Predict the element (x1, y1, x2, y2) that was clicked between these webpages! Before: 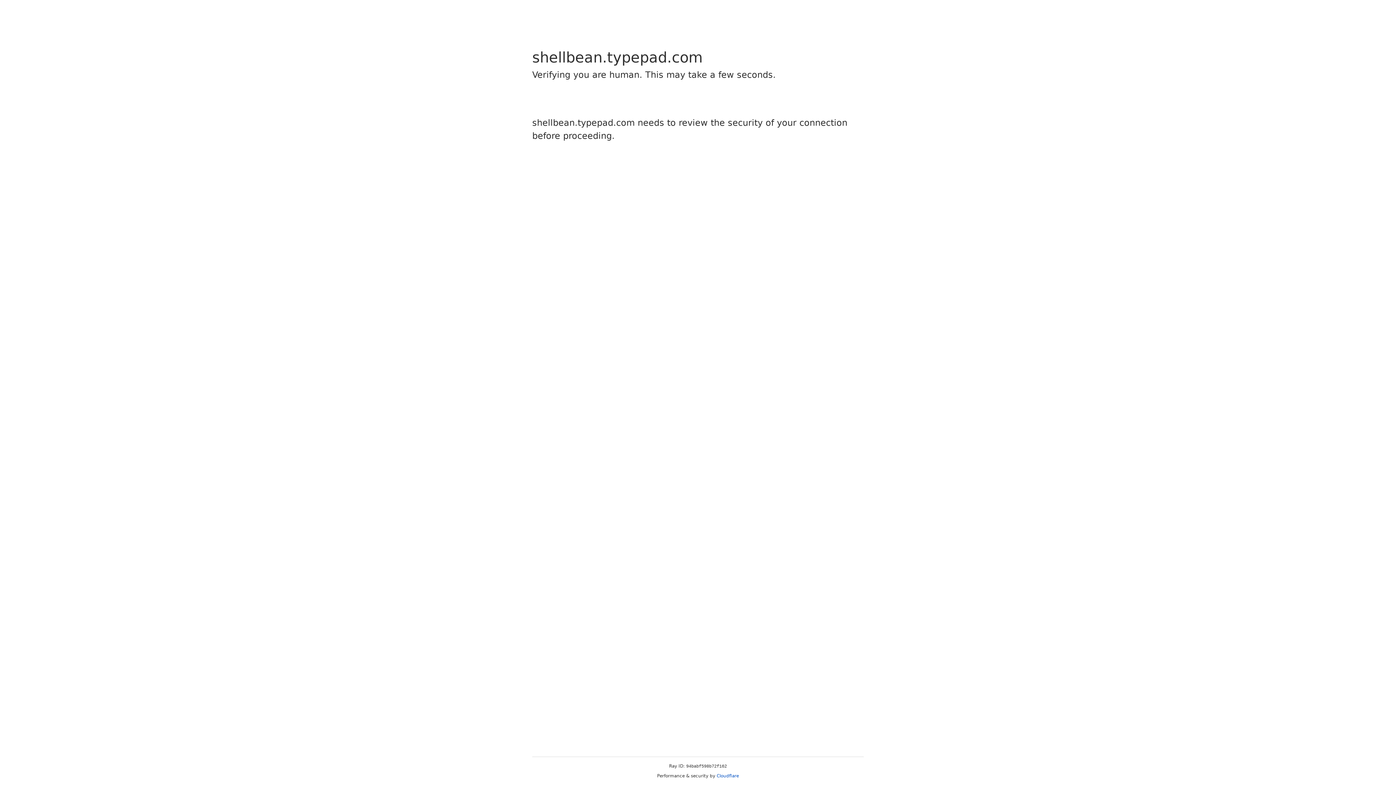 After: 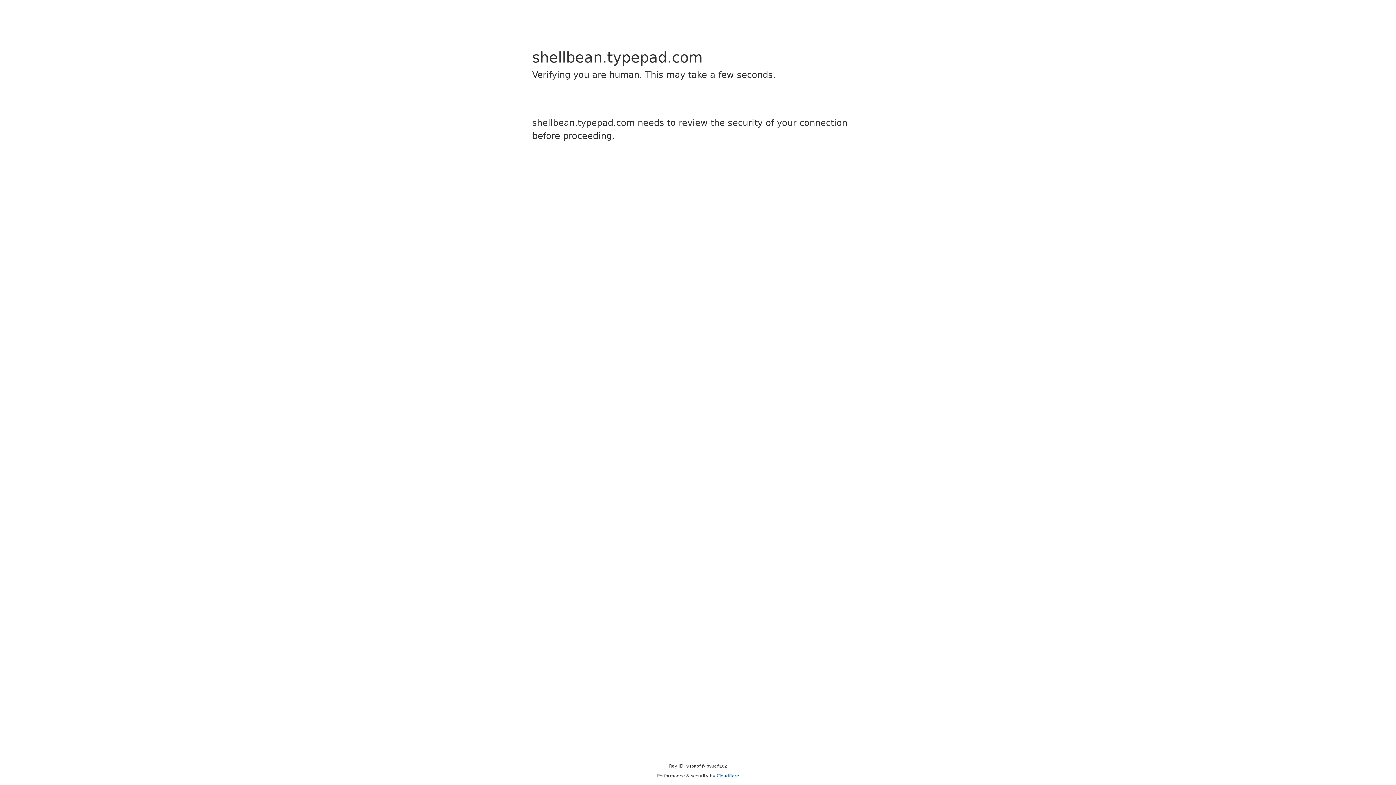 Action: bbox: (716, 773, 739, 778) label: Cloudflare